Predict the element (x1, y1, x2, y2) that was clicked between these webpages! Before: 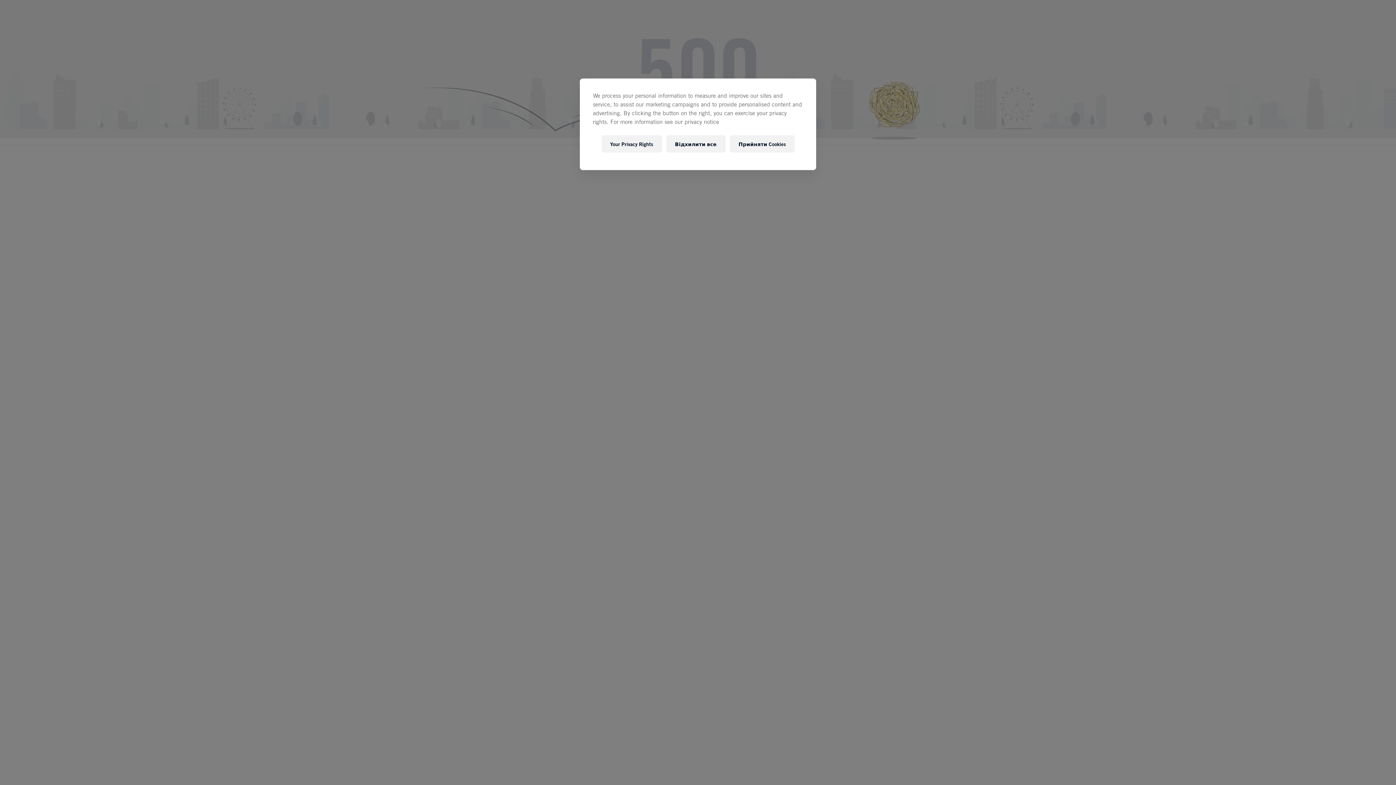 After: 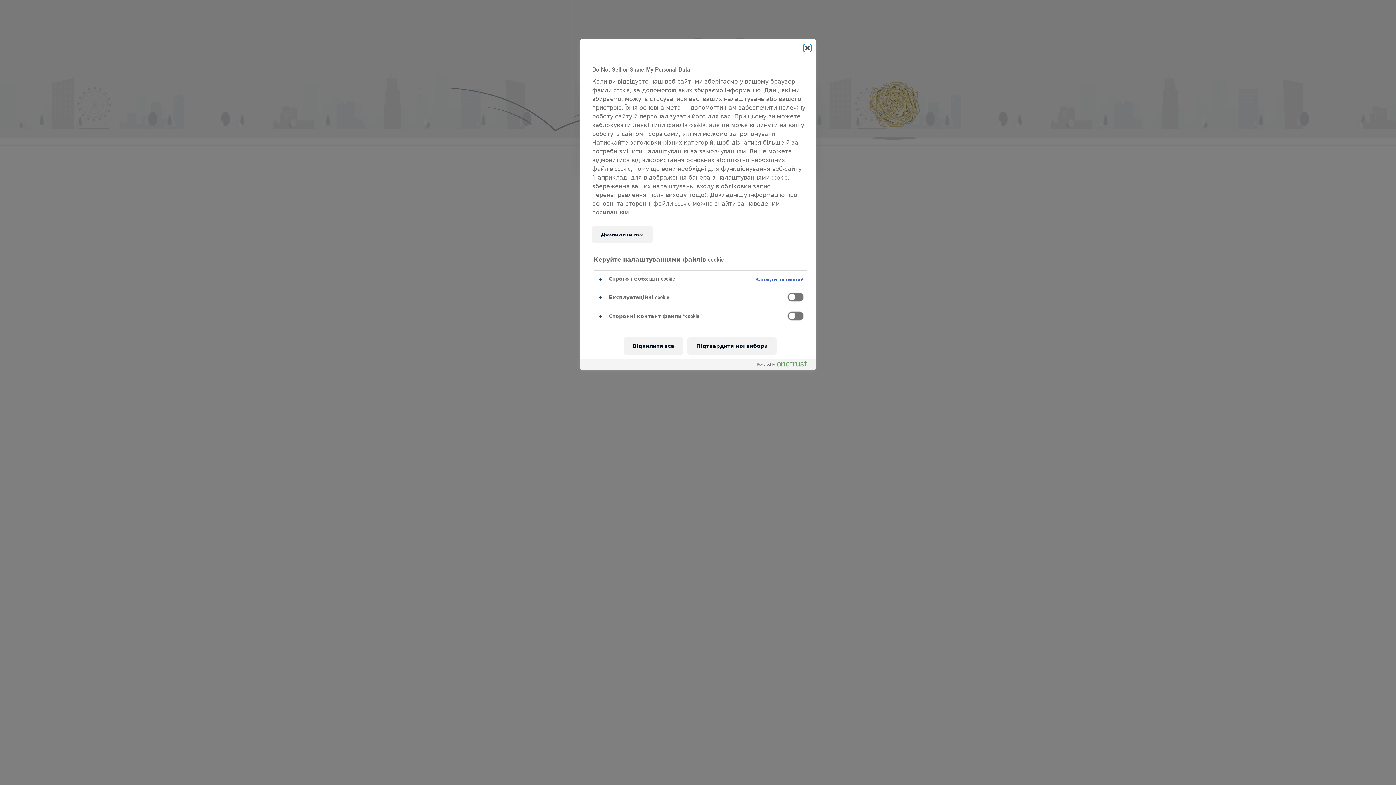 Action: label: Your Privacy Rights bbox: (601, 135, 662, 152)